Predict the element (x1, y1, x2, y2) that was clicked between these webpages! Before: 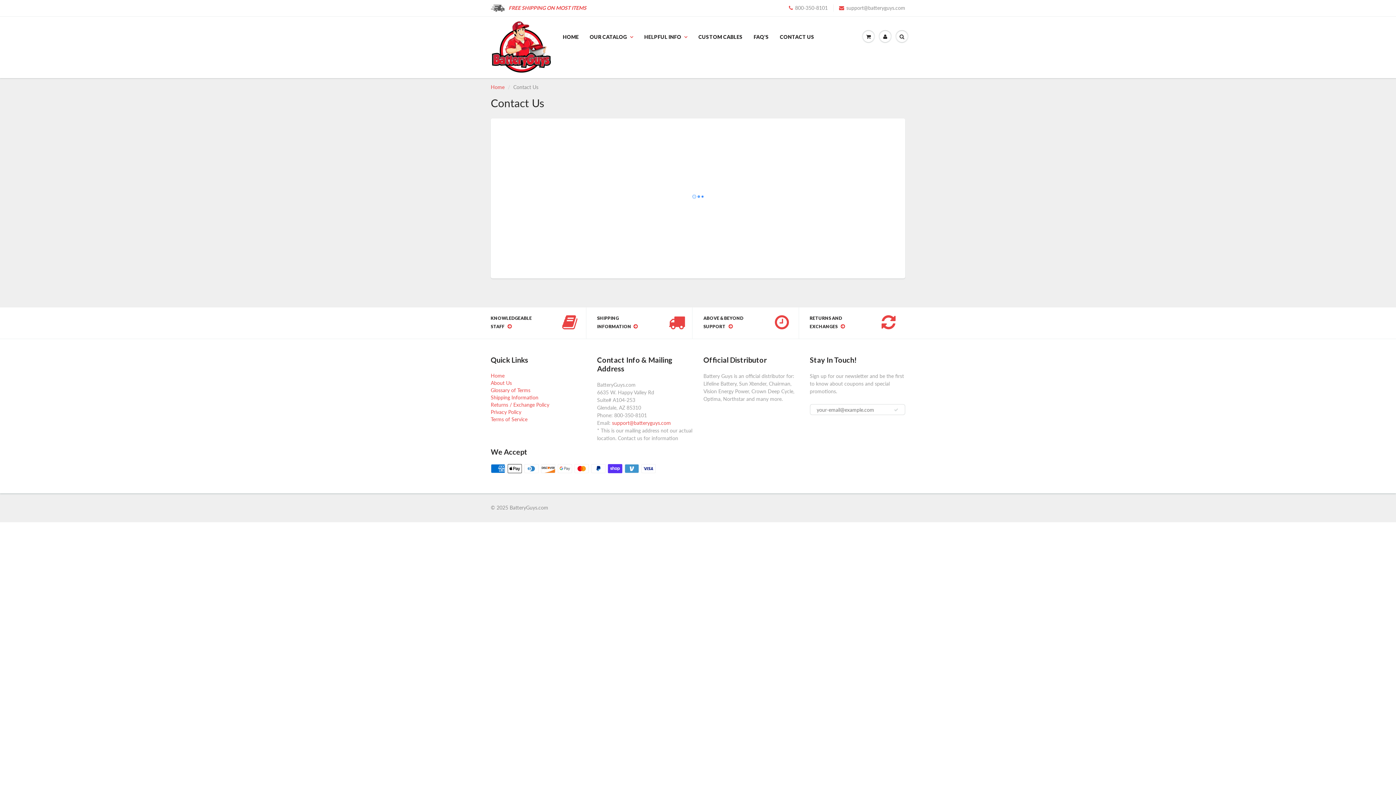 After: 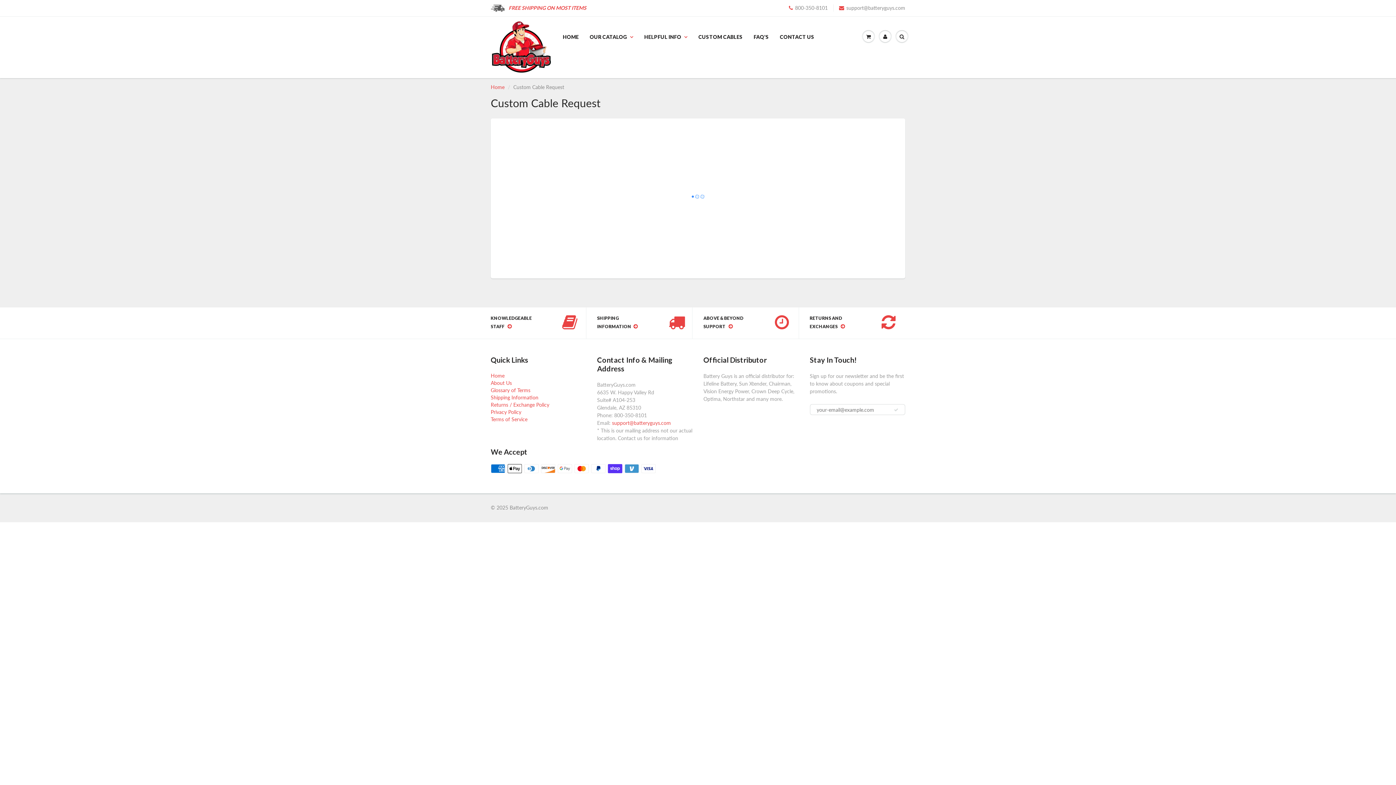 Action: bbox: (693, 17, 748, 57) label: CUSTOM CABLES